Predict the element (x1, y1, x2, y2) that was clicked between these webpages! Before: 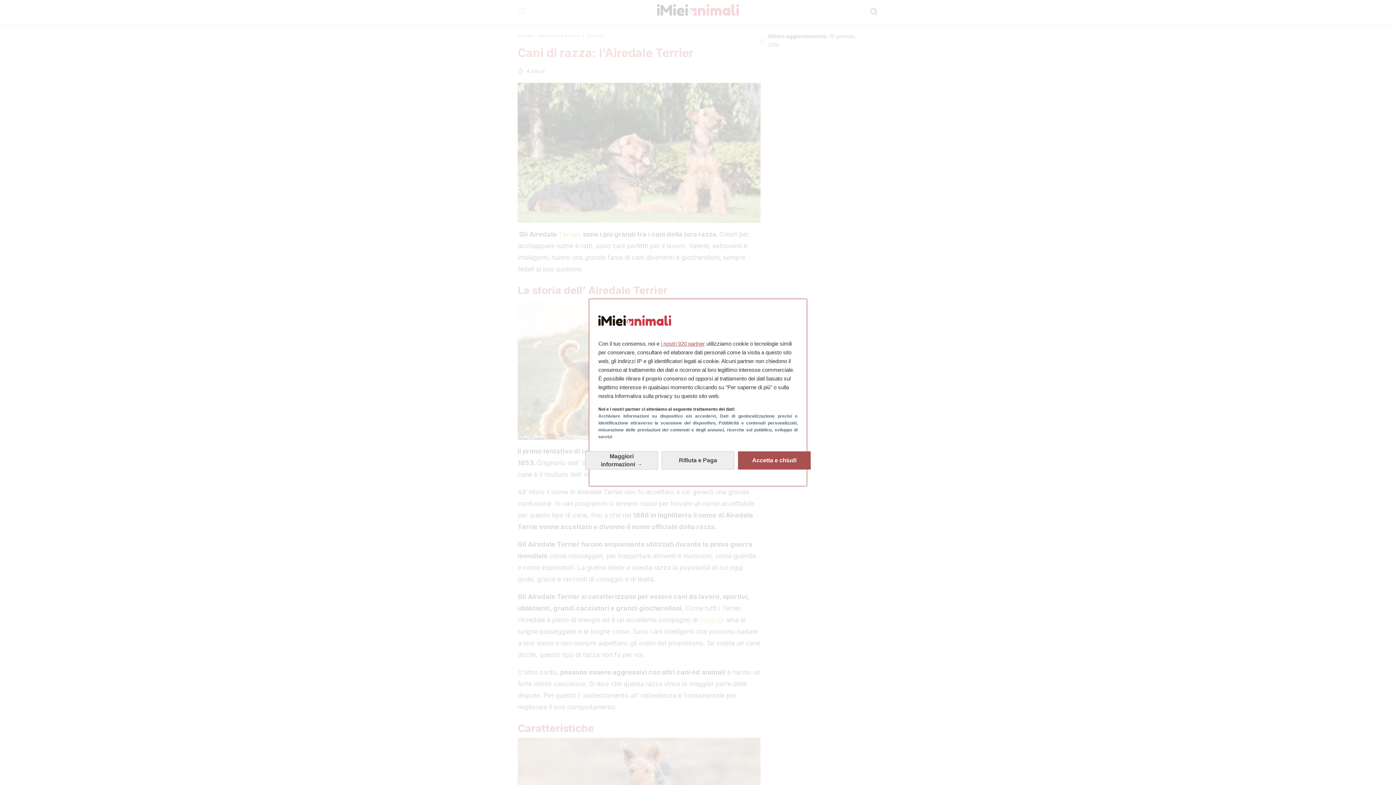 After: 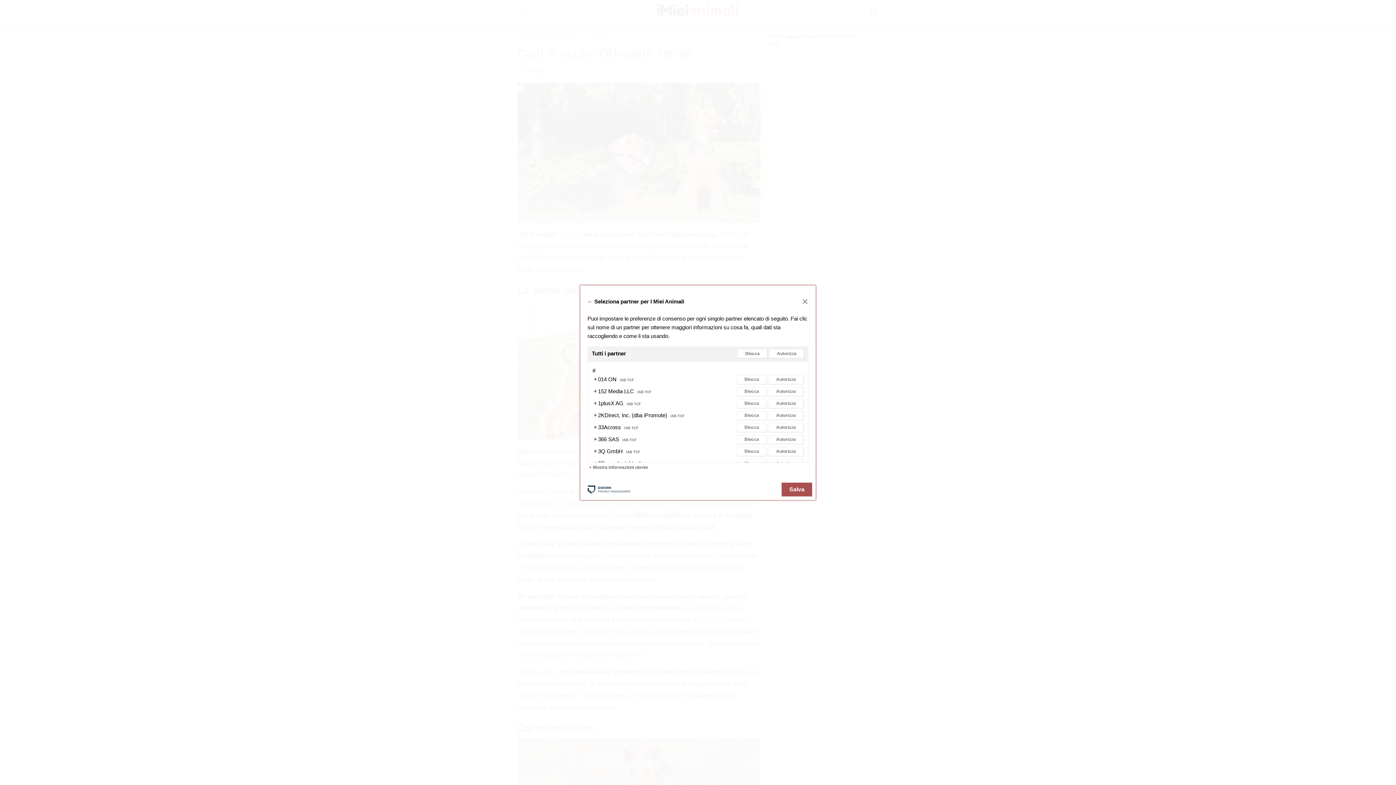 Action: label: i nostri 920 partner bbox: (661, 340, 705, 346)